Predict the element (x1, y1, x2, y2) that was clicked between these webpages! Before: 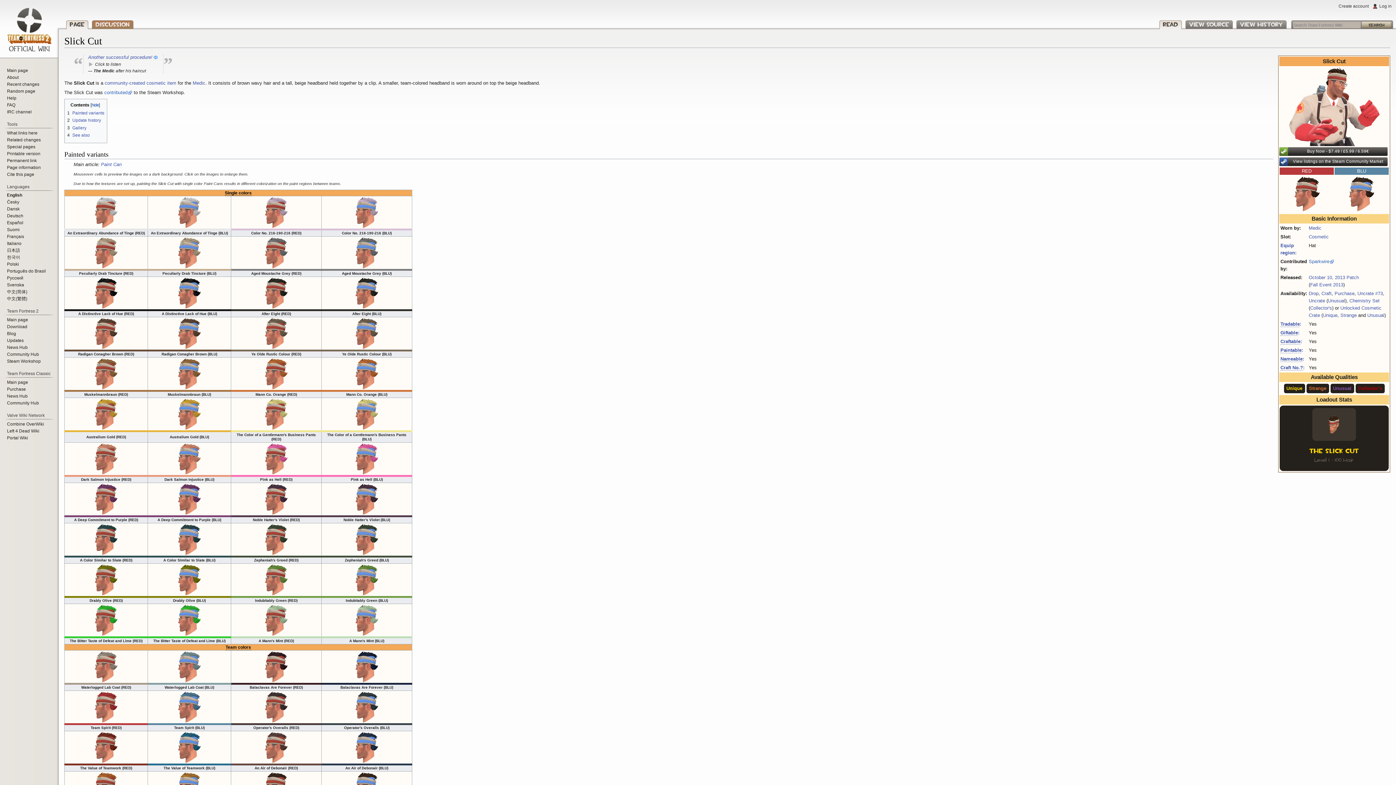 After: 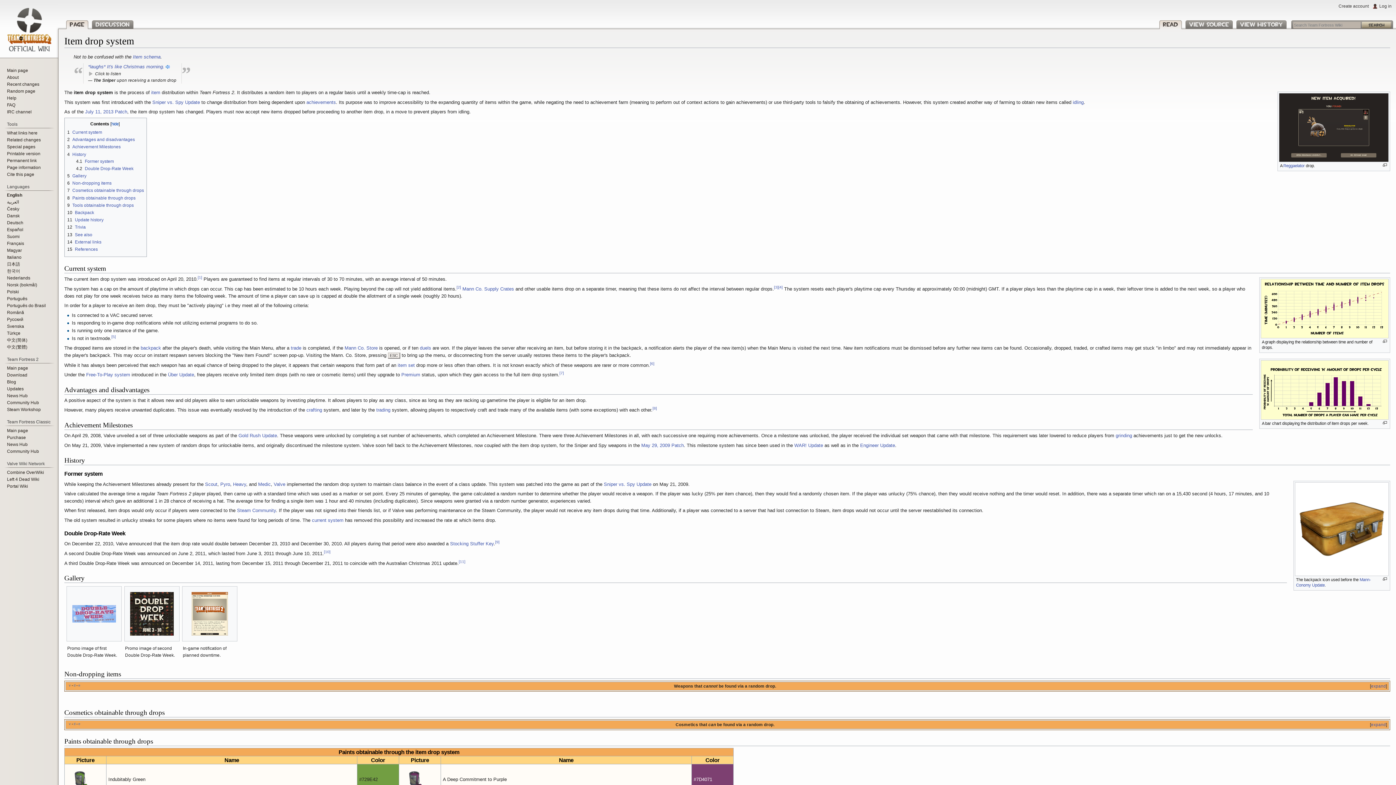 Action: label: Drop bbox: (1309, 291, 1318, 296)